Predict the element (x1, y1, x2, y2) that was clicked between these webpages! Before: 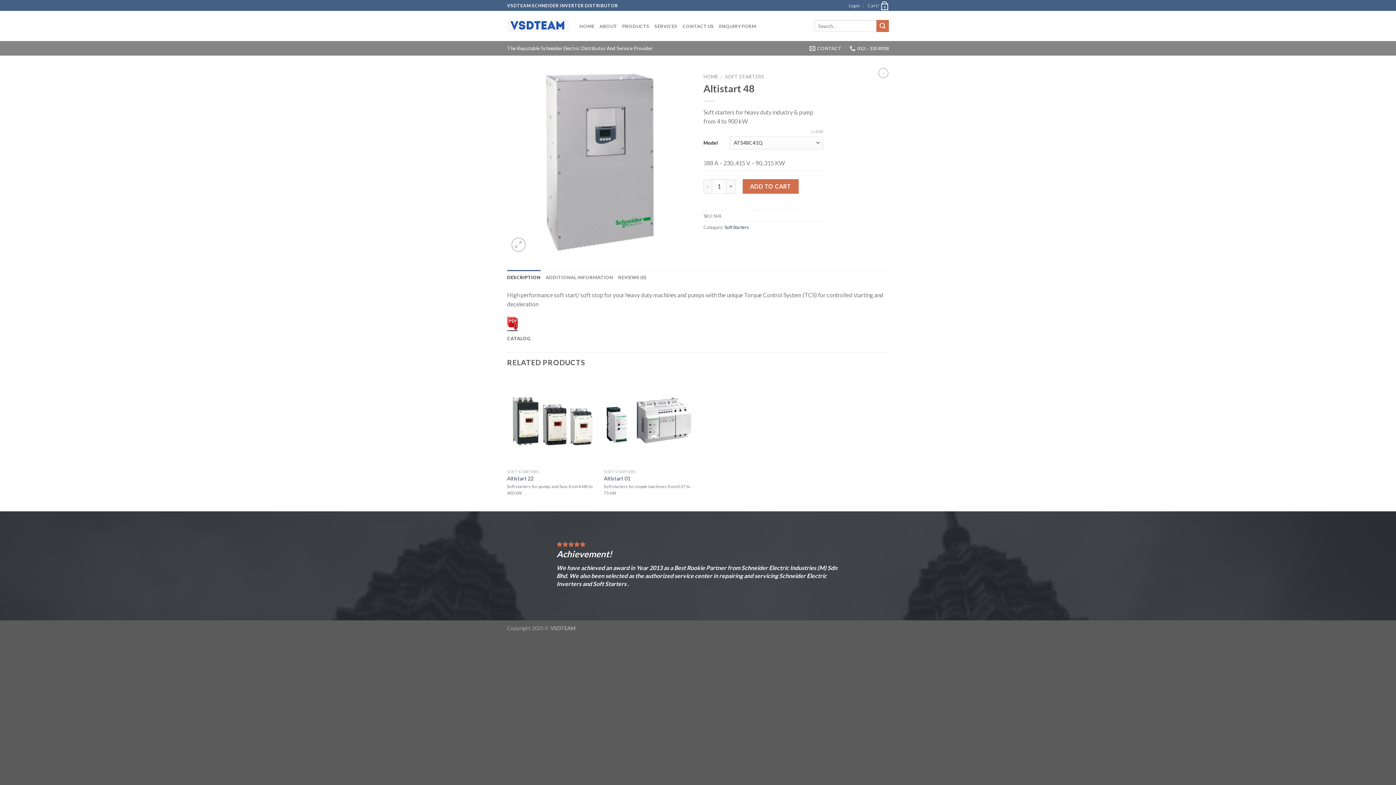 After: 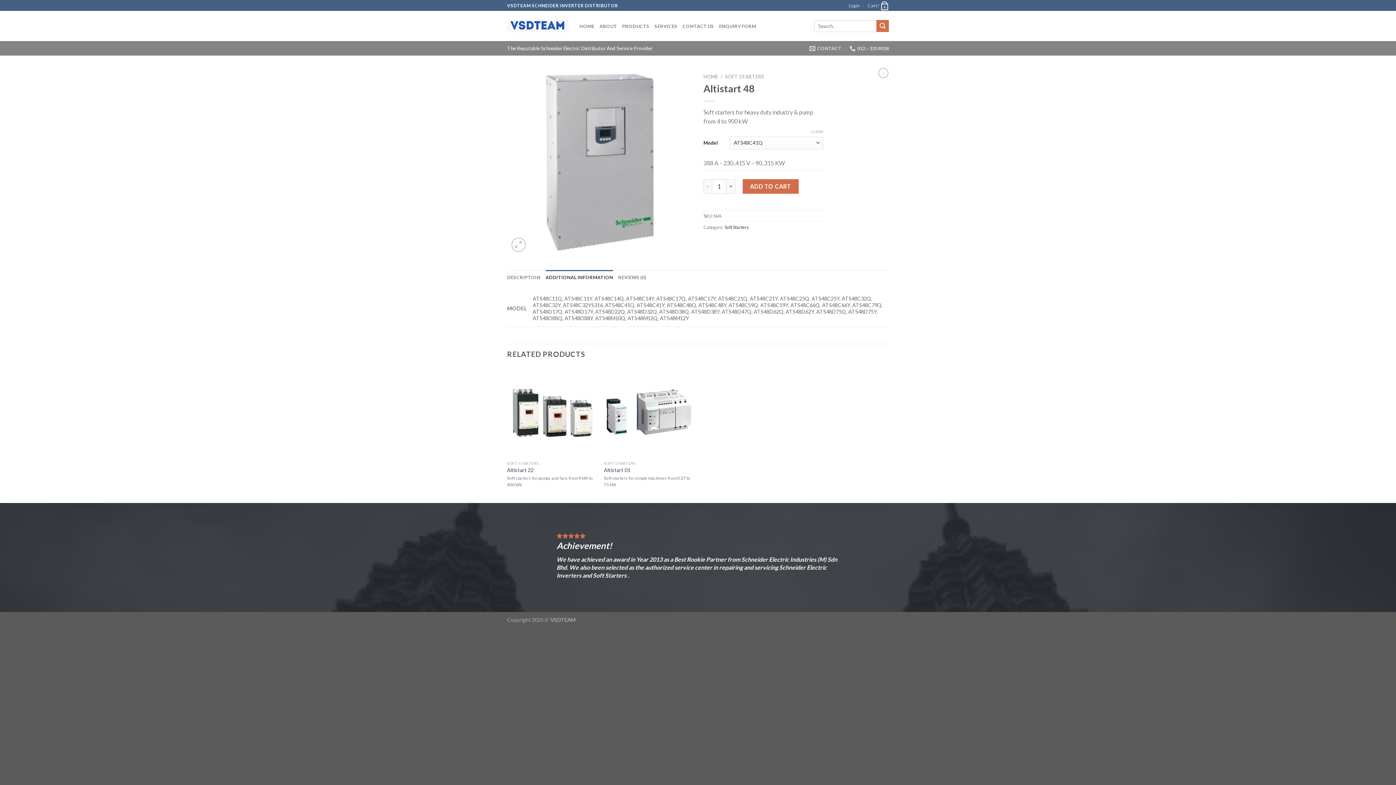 Action: bbox: (545, 270, 613, 284) label: ADDITIONAL INFORMATION